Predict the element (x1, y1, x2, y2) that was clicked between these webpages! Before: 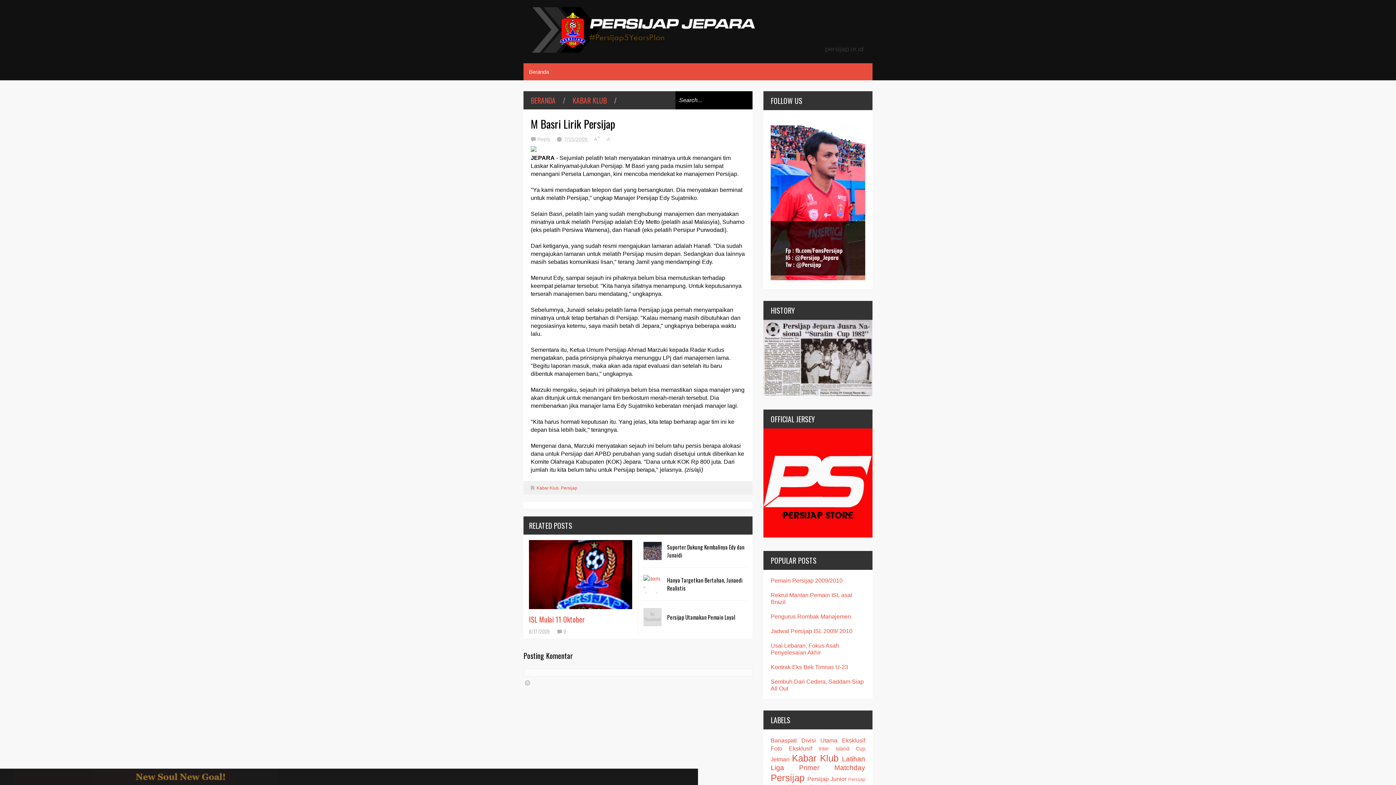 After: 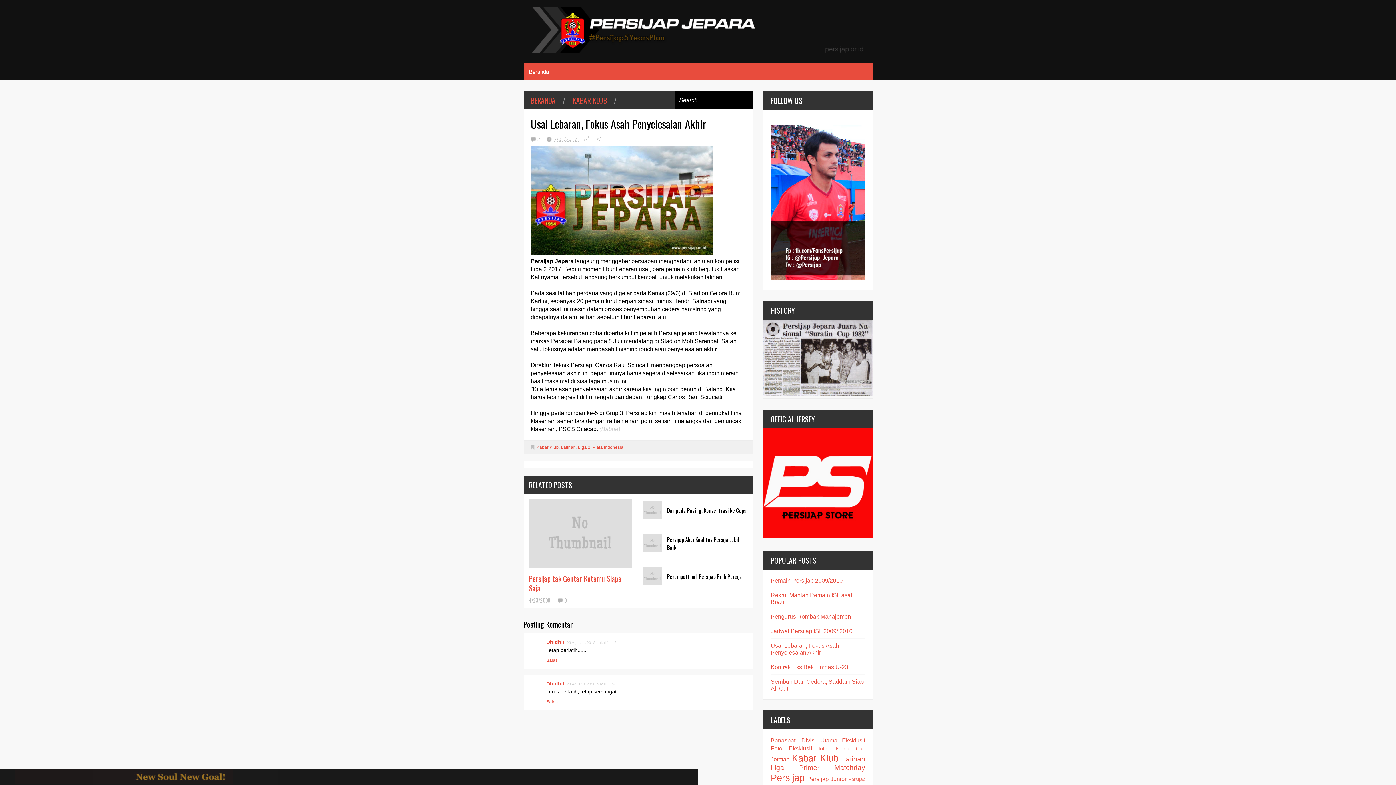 Action: bbox: (770, 642, 839, 656) label: Usai Lebaran, Fokus Asah Penyelesaian Akhir